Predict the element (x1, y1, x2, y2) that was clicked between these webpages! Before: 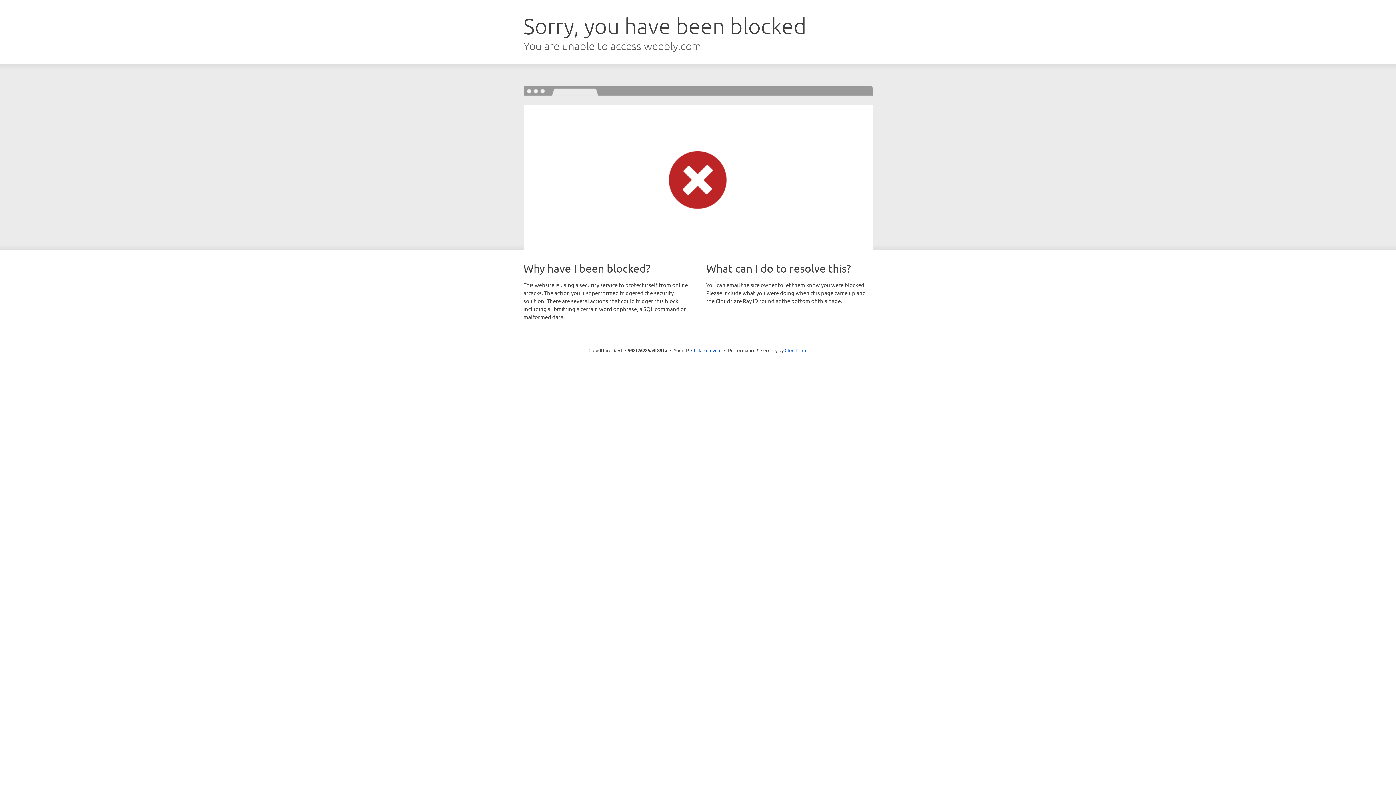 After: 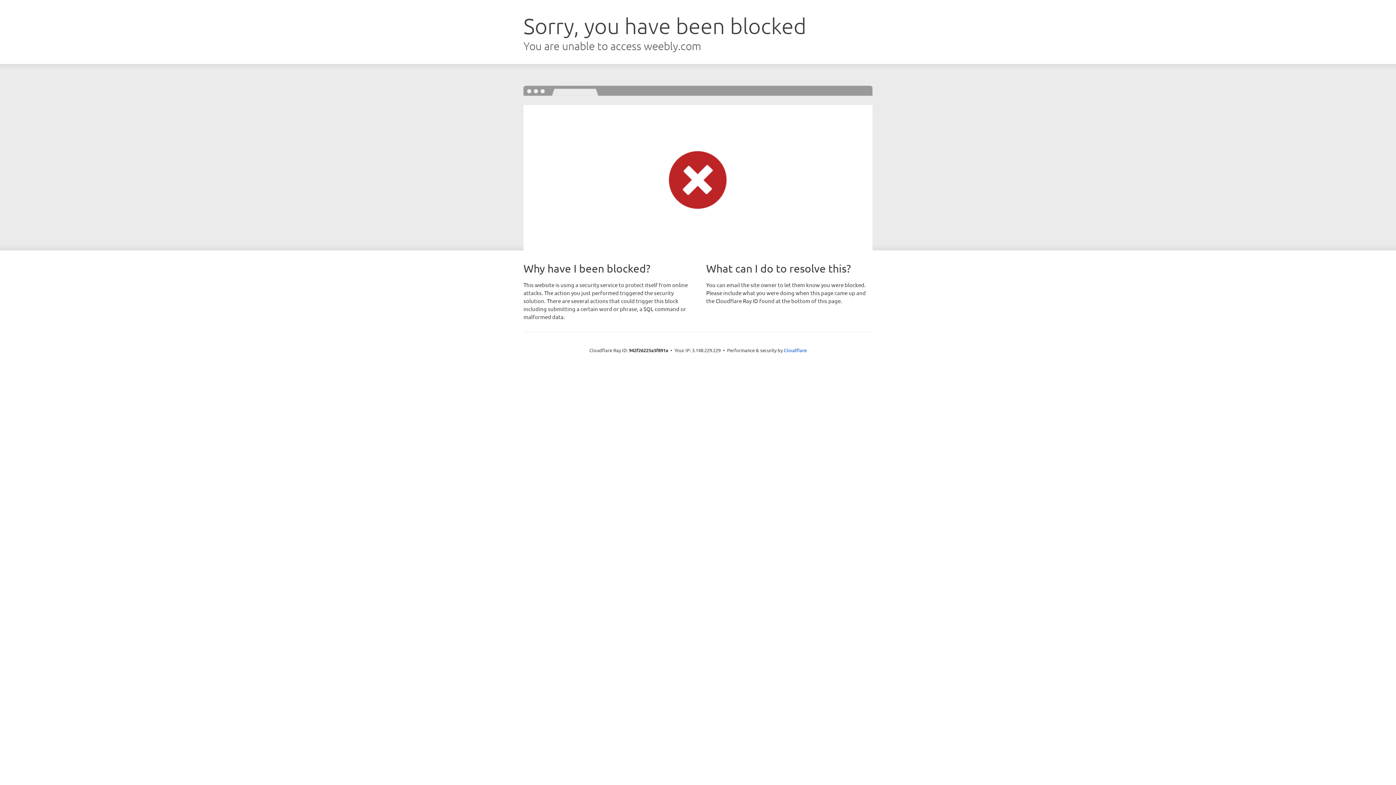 Action: label: Click to reveal bbox: (691, 346, 721, 353)